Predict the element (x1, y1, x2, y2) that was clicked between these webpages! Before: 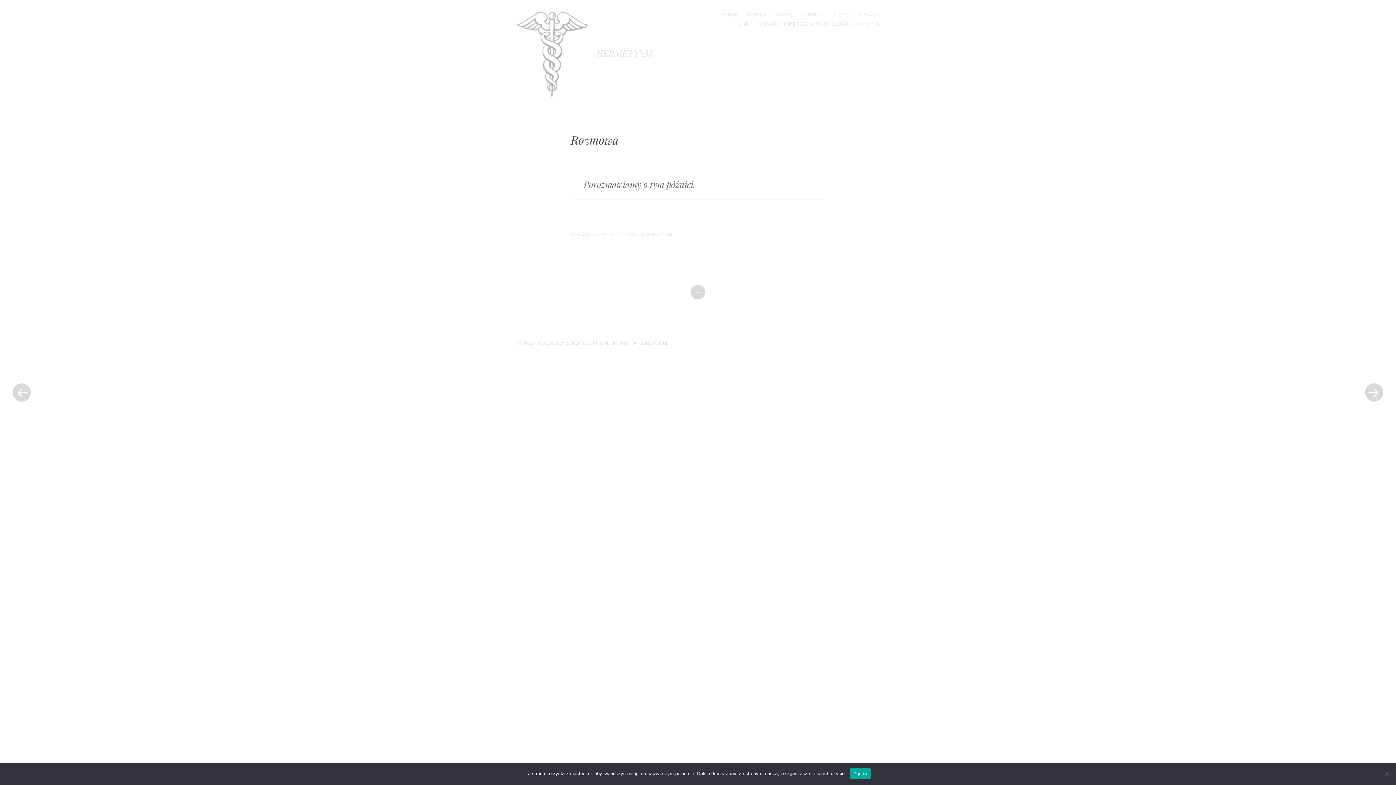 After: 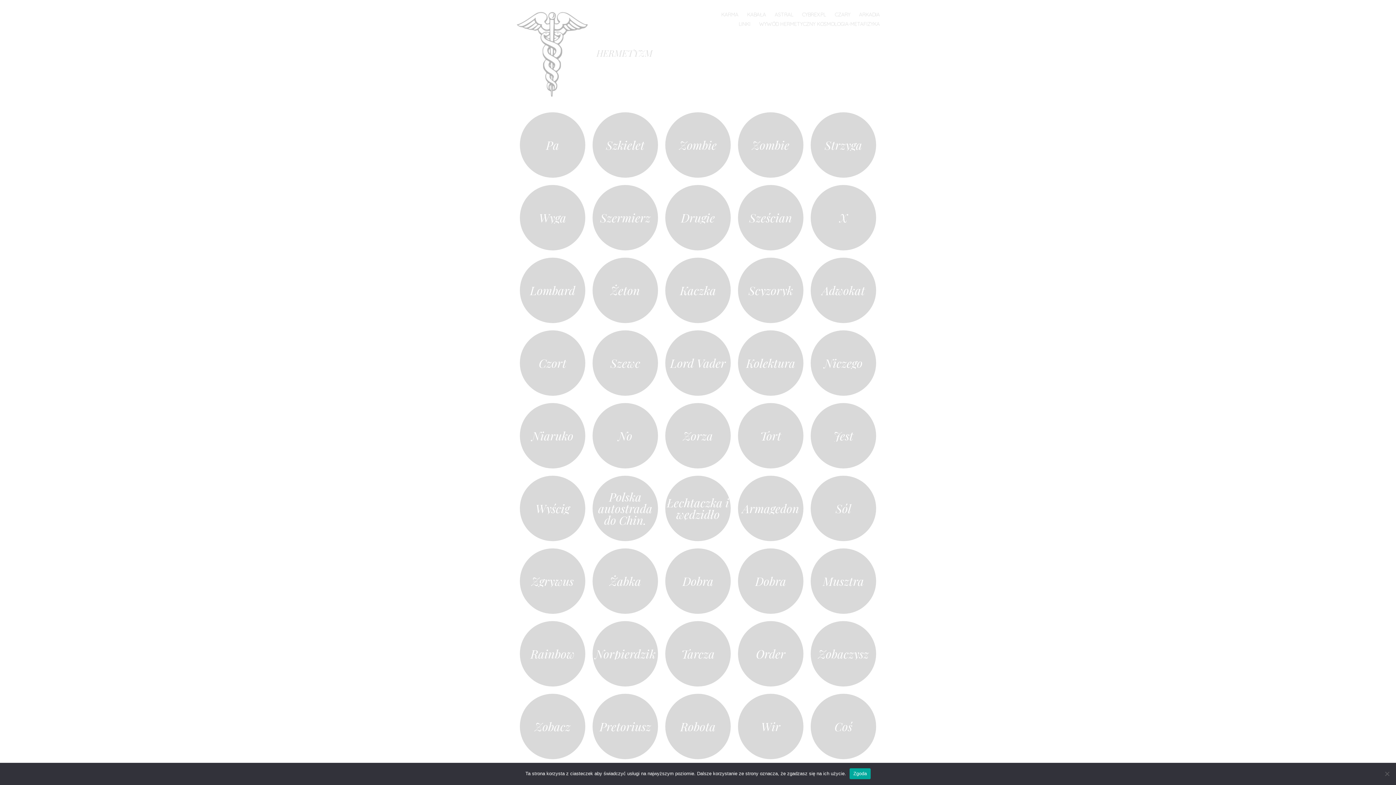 Action: bbox: (596, 47, 652, 58) label: HERMETYZM